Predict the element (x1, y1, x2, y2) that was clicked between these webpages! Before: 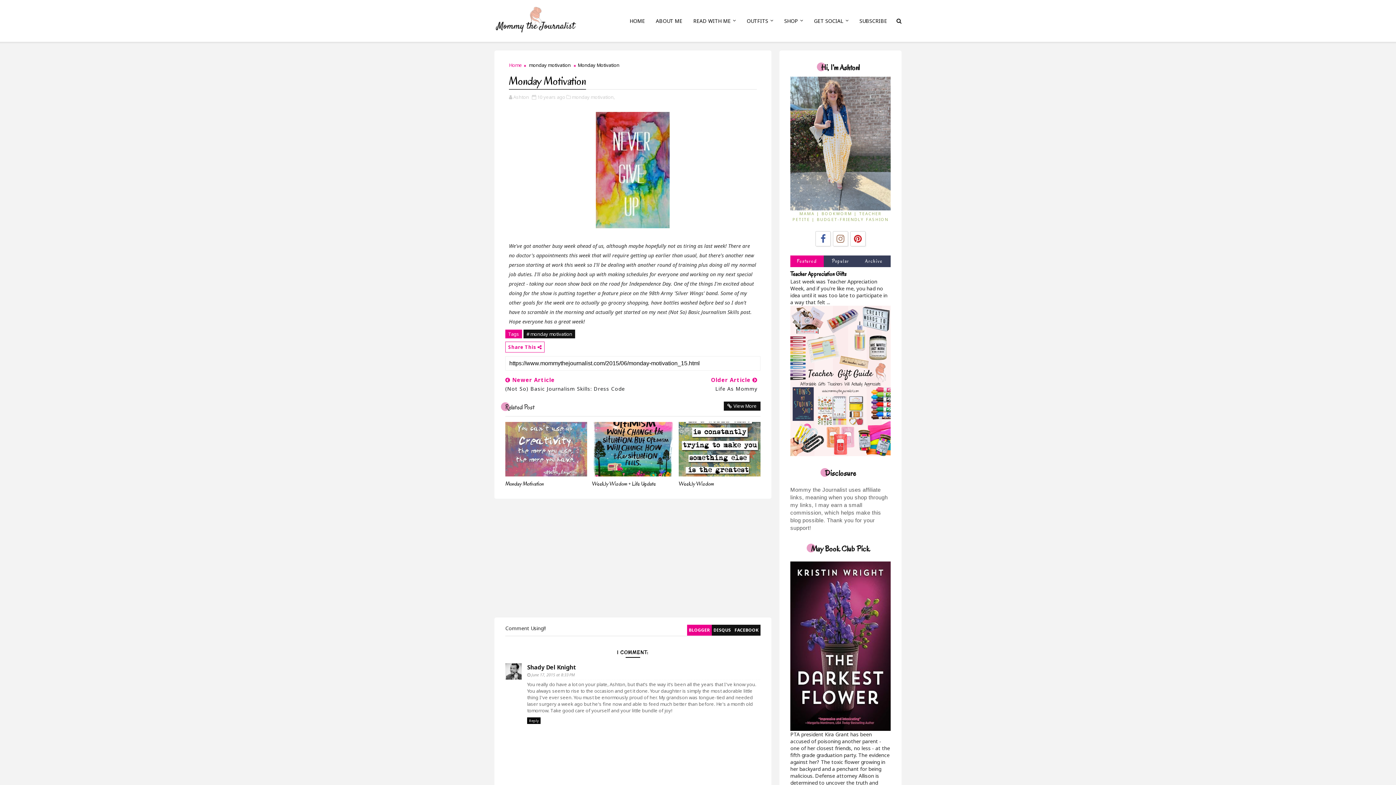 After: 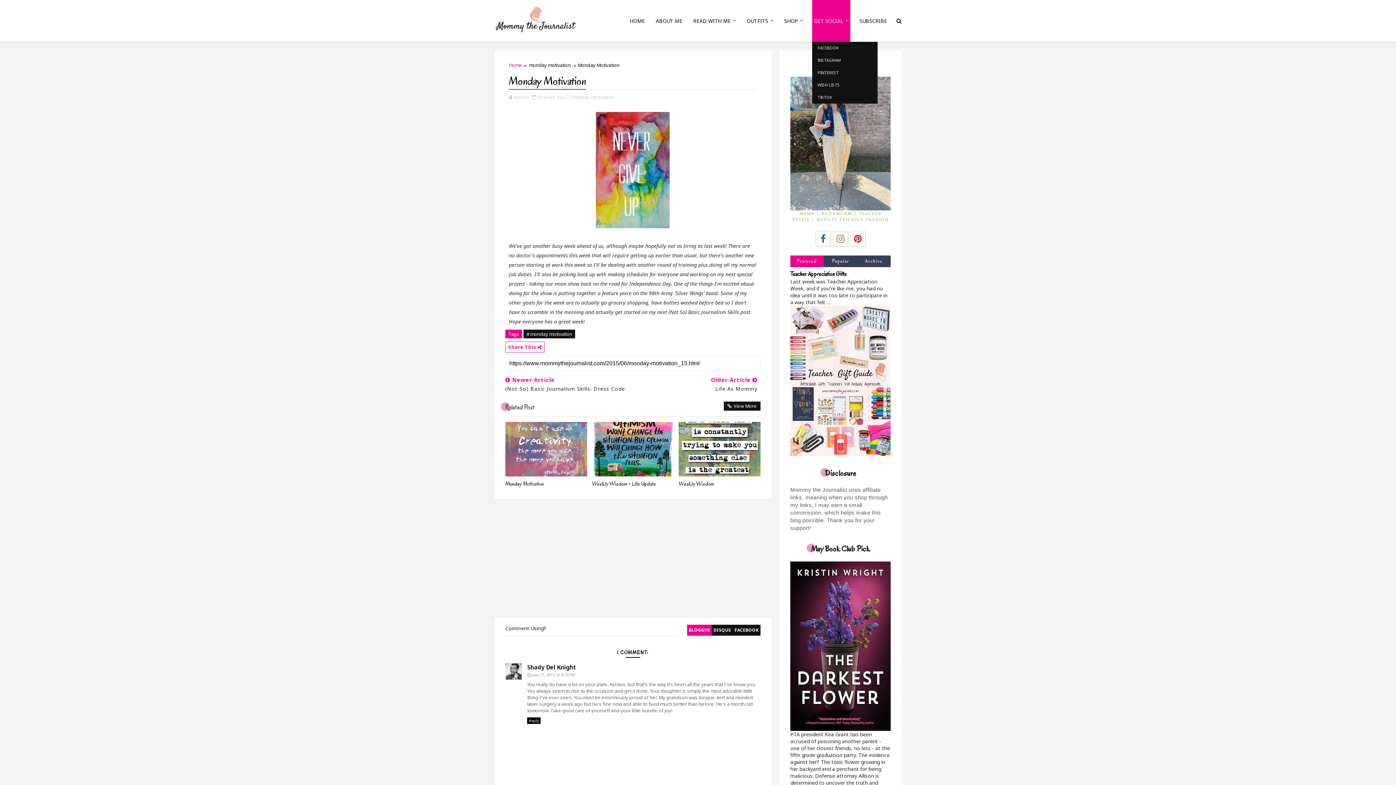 Action: bbox: (812, 0, 850, 41) label: GET SOCIAL